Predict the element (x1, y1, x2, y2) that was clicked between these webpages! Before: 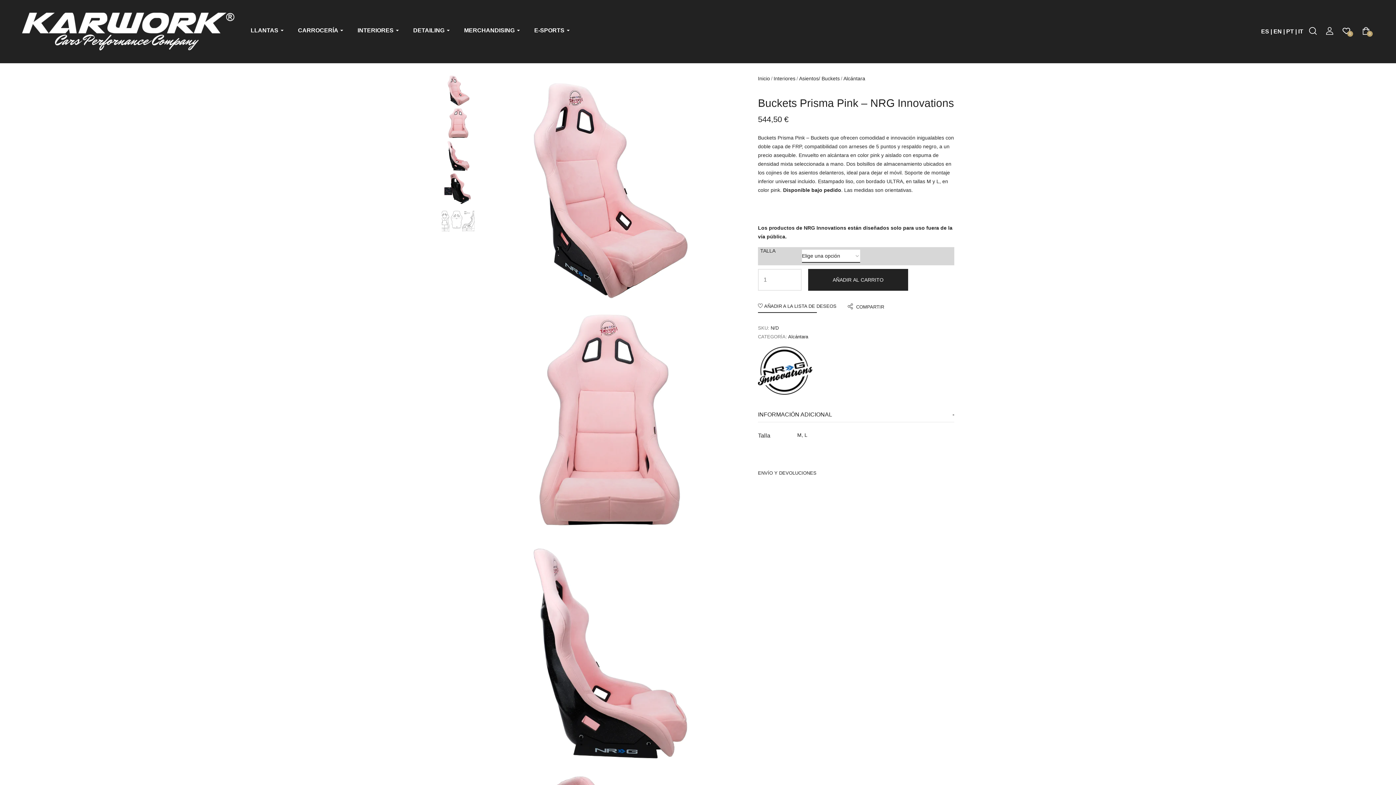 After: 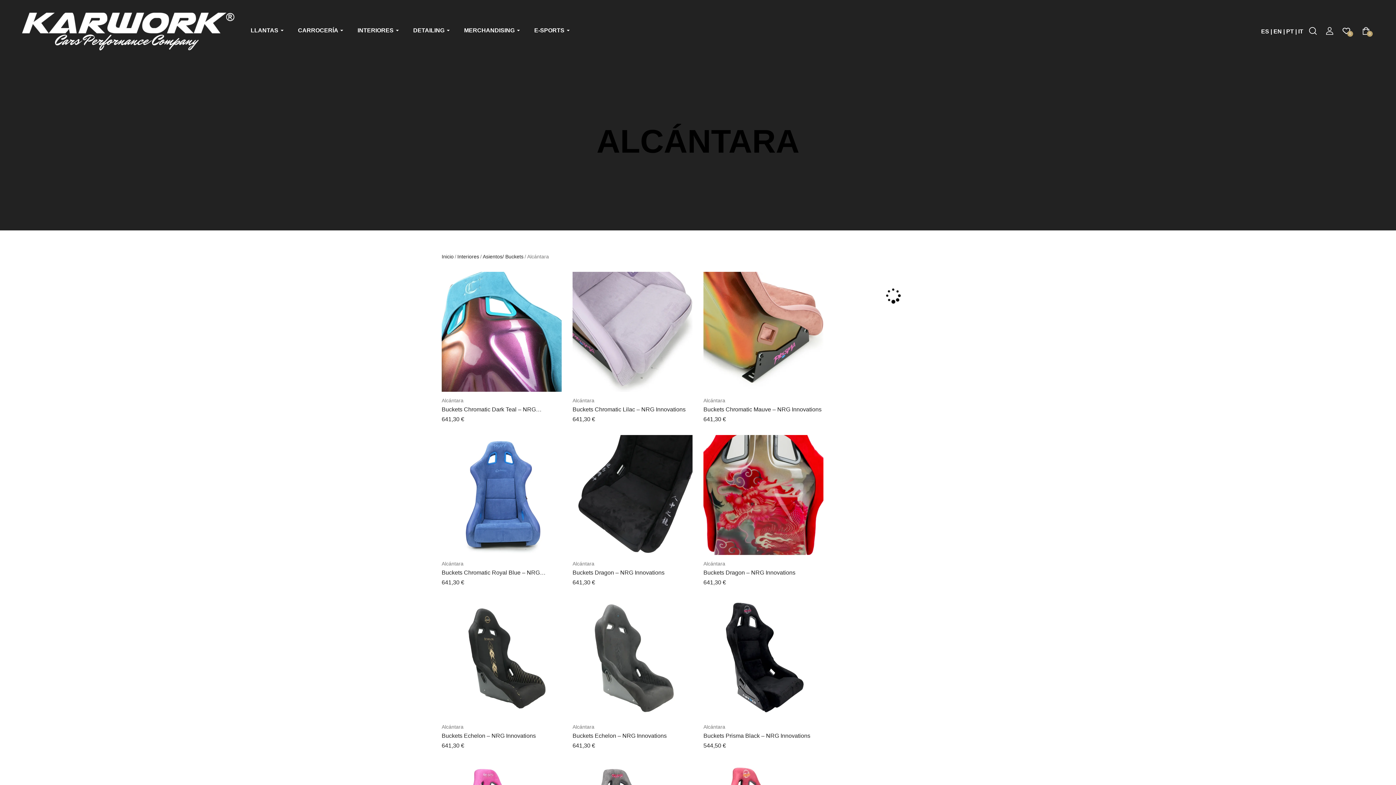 Action: bbox: (843, 75, 865, 81) label: Alcántara